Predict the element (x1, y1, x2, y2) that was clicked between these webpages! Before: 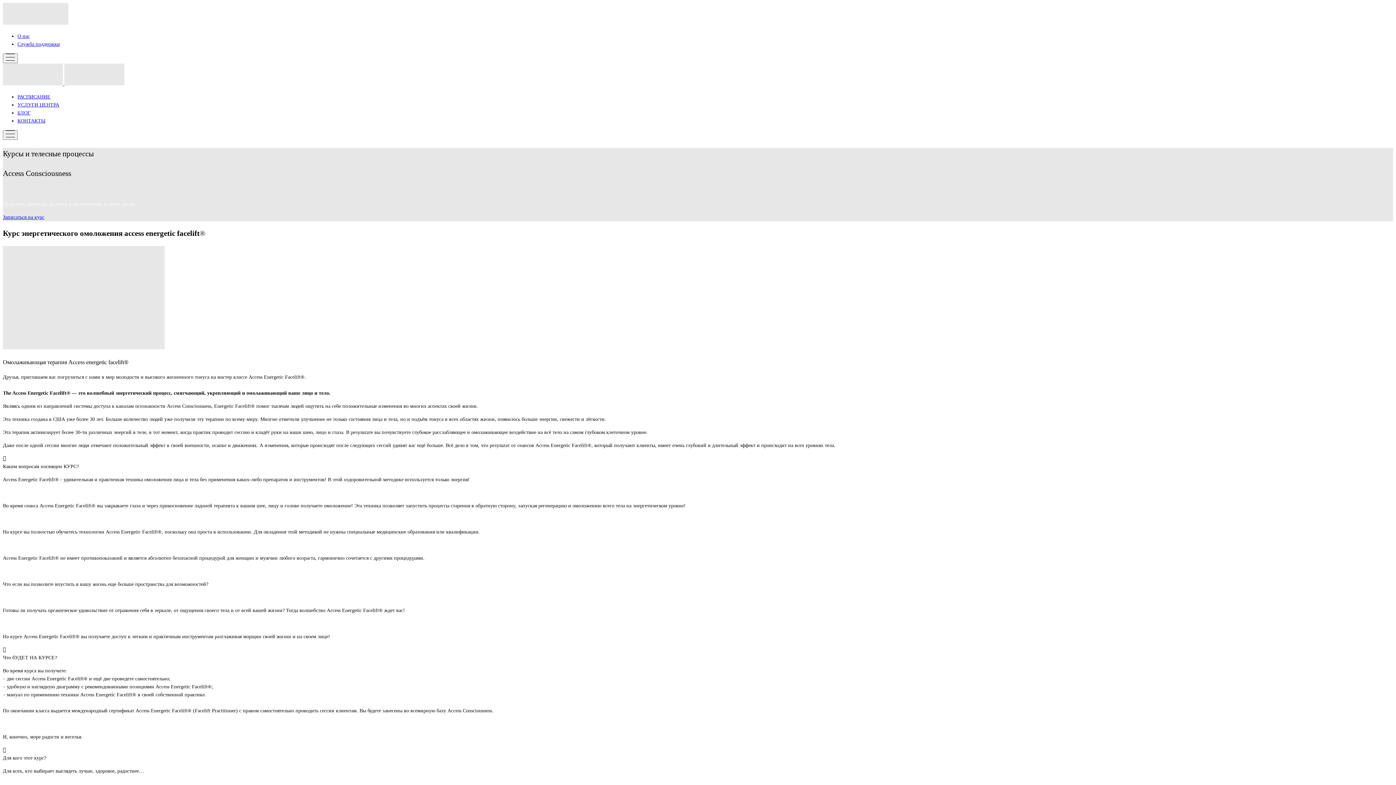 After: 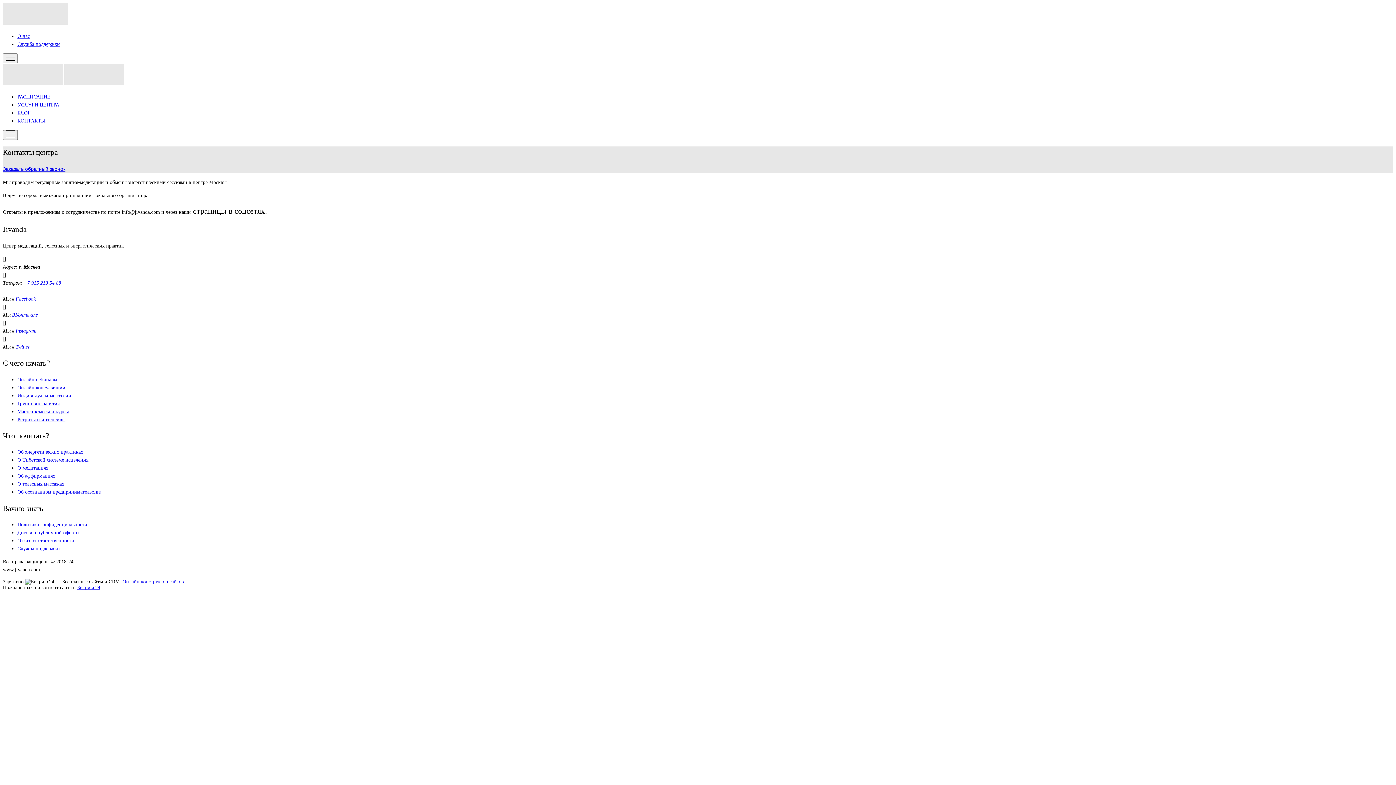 Action: bbox: (17, 118, 45, 123) label: КОНТАКТЫ